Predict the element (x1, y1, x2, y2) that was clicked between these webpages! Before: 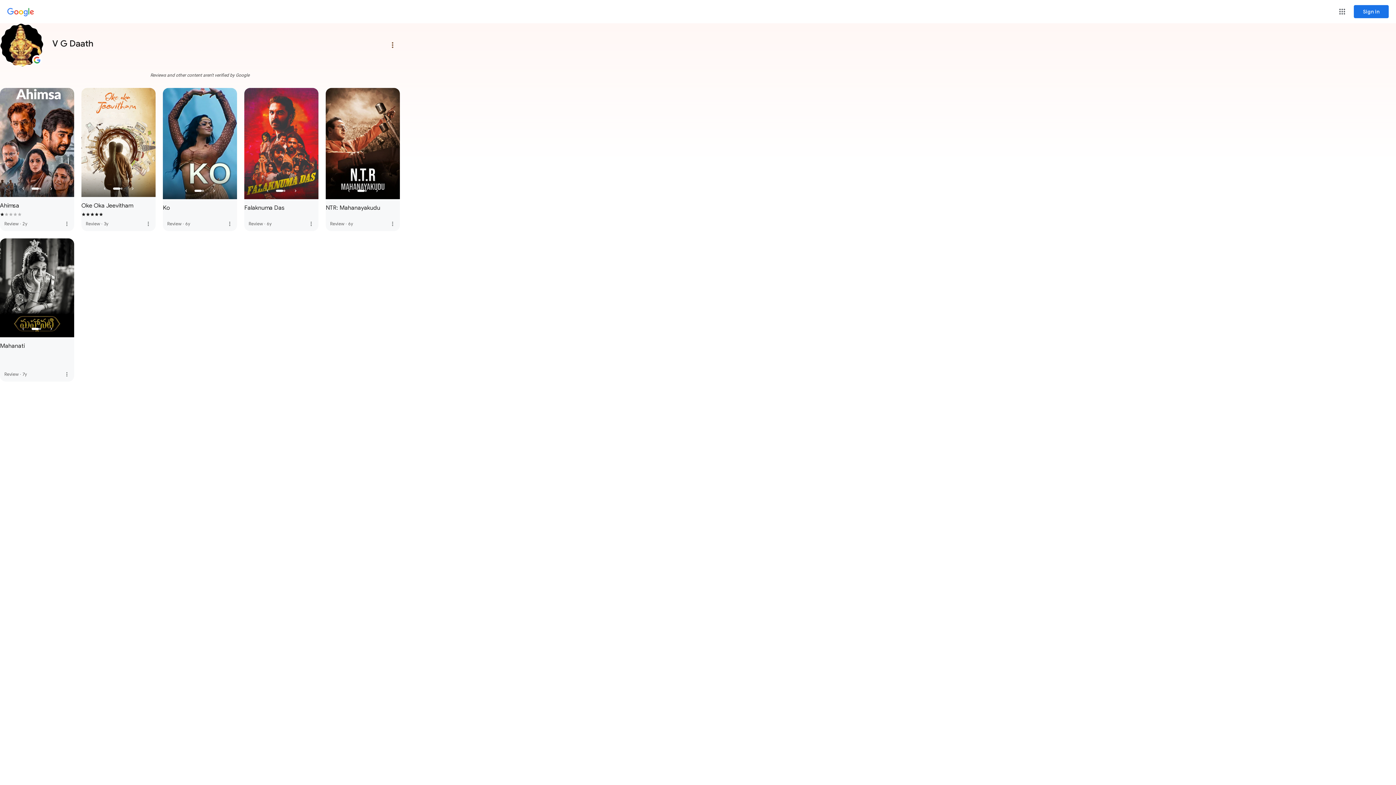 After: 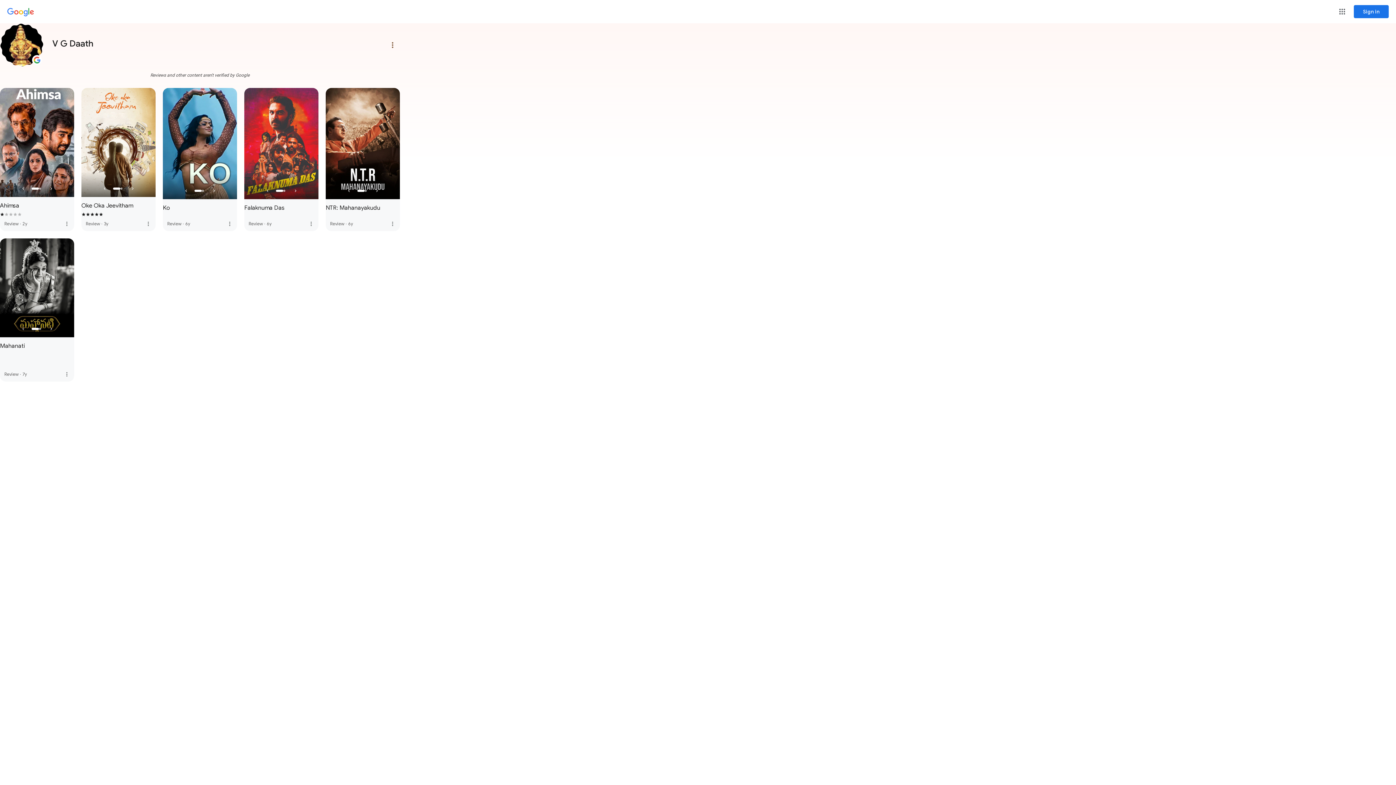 Action: bbox: (141, 216, 155, 231) label: Oke Oka Jeevitham review, more options